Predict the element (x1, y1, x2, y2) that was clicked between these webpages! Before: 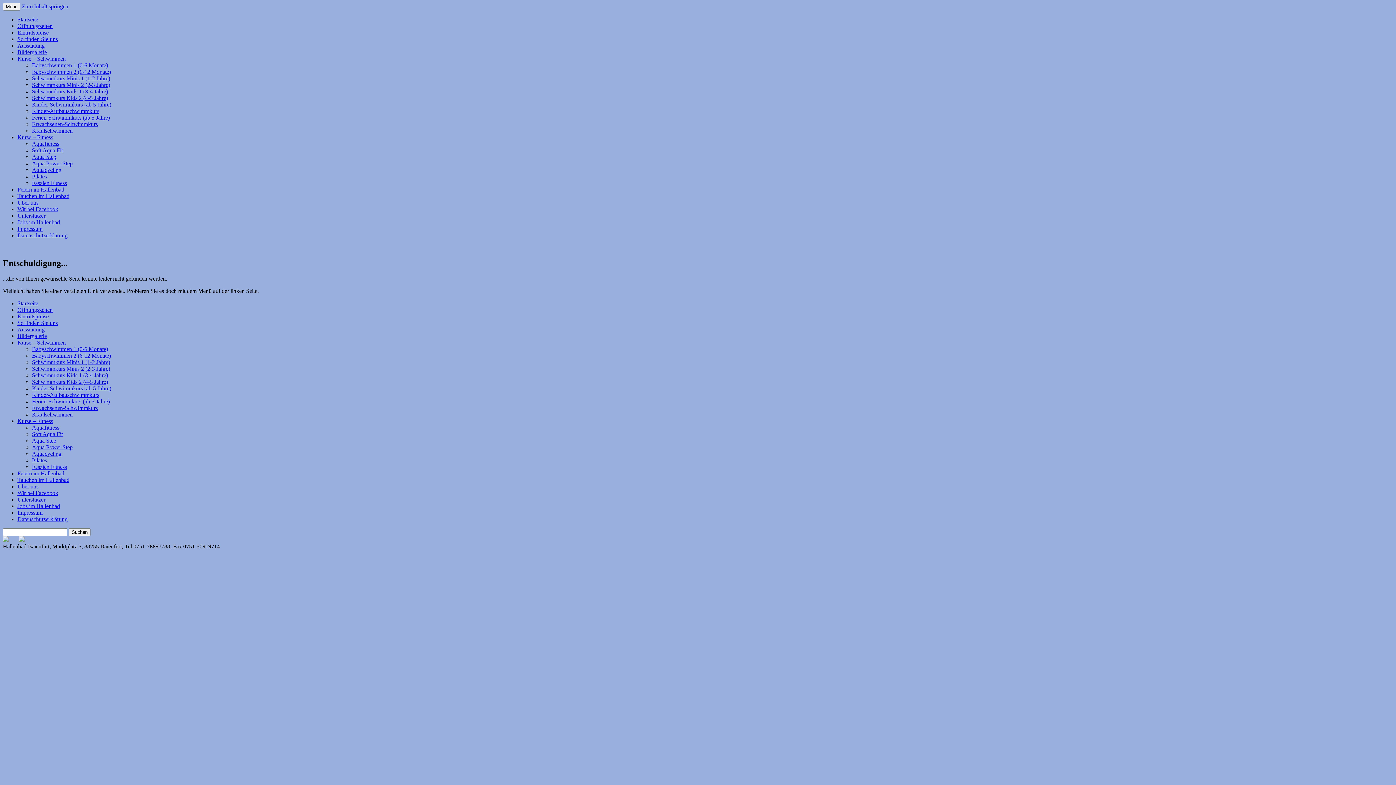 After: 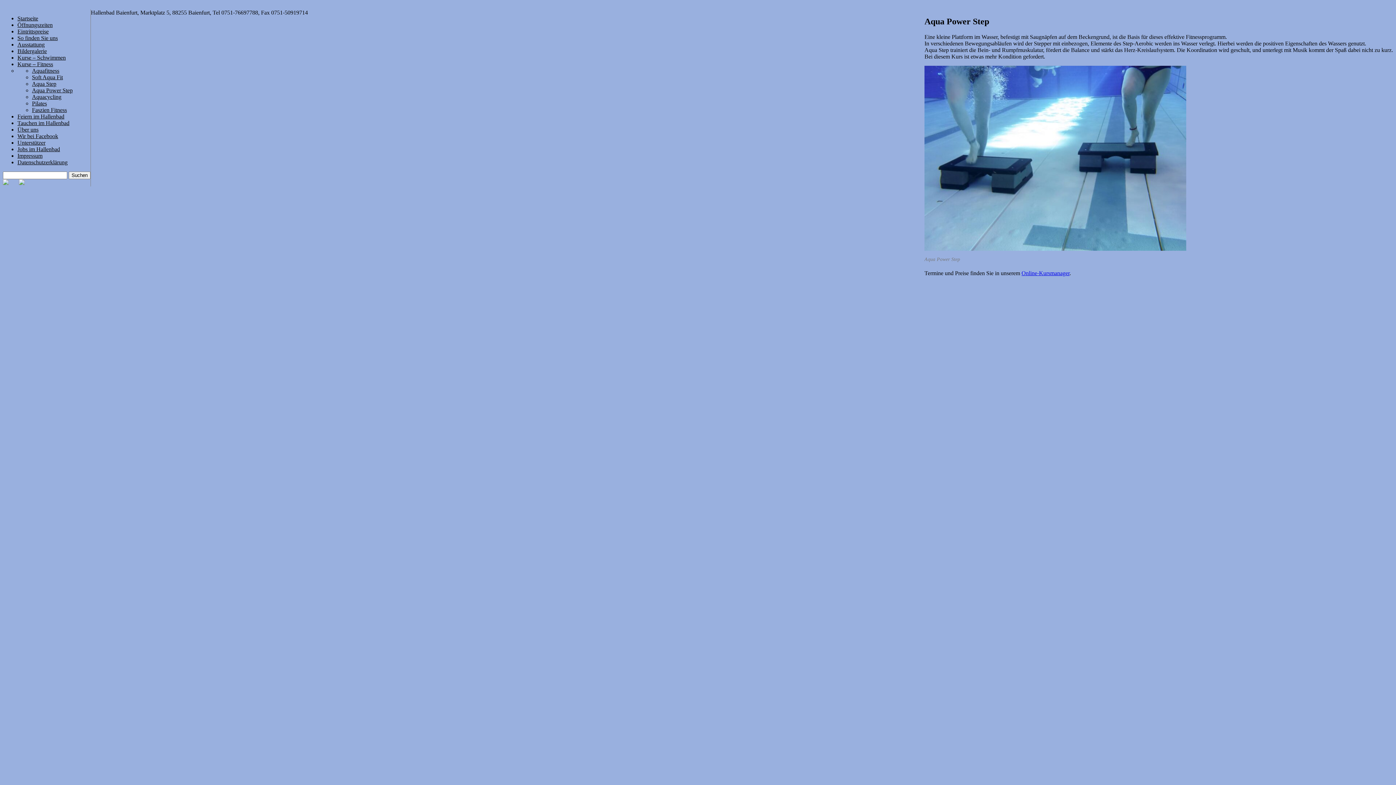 Action: label: Aqua Power Step bbox: (32, 160, 72, 166)